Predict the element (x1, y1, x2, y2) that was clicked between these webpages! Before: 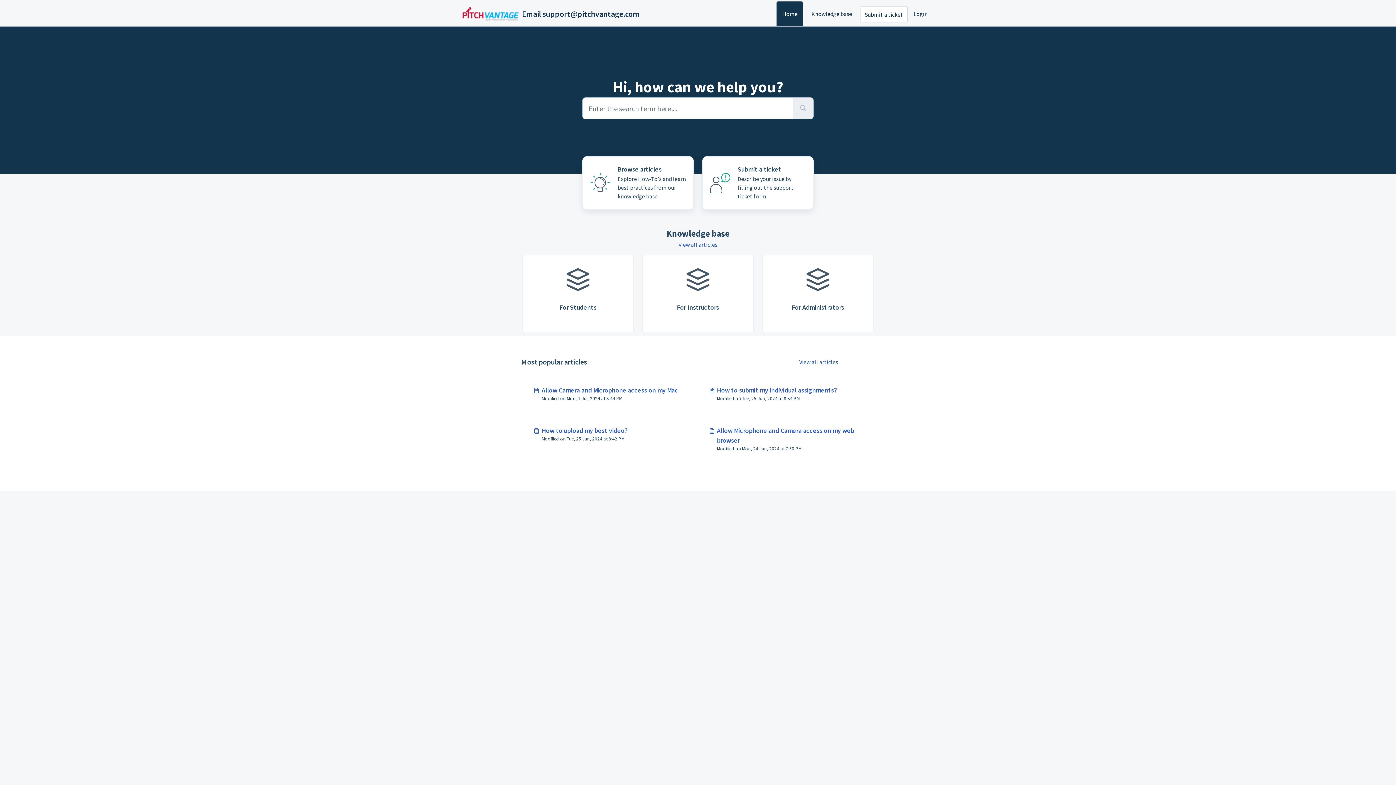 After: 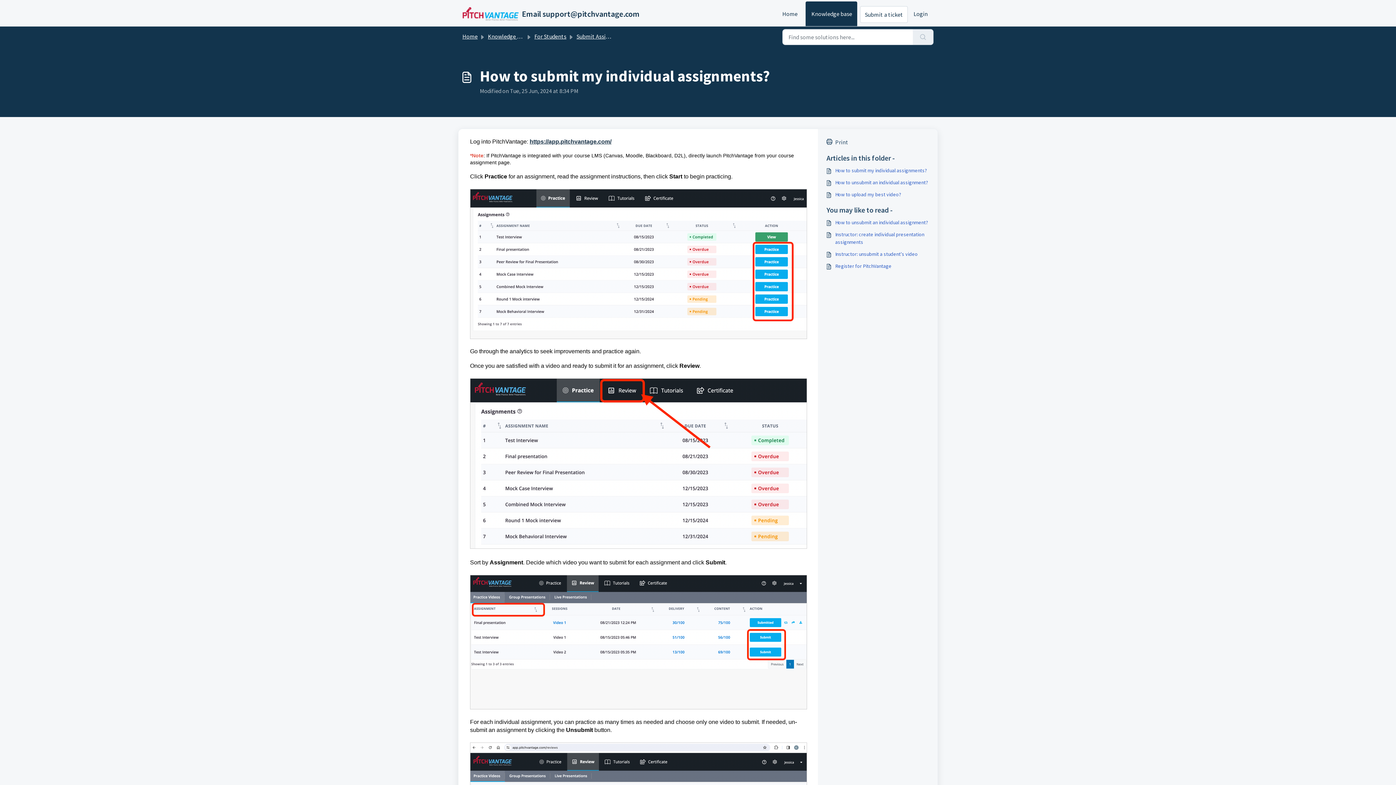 Action: label: Advanced filters for Search bbox: (698, 373, 873, 414)